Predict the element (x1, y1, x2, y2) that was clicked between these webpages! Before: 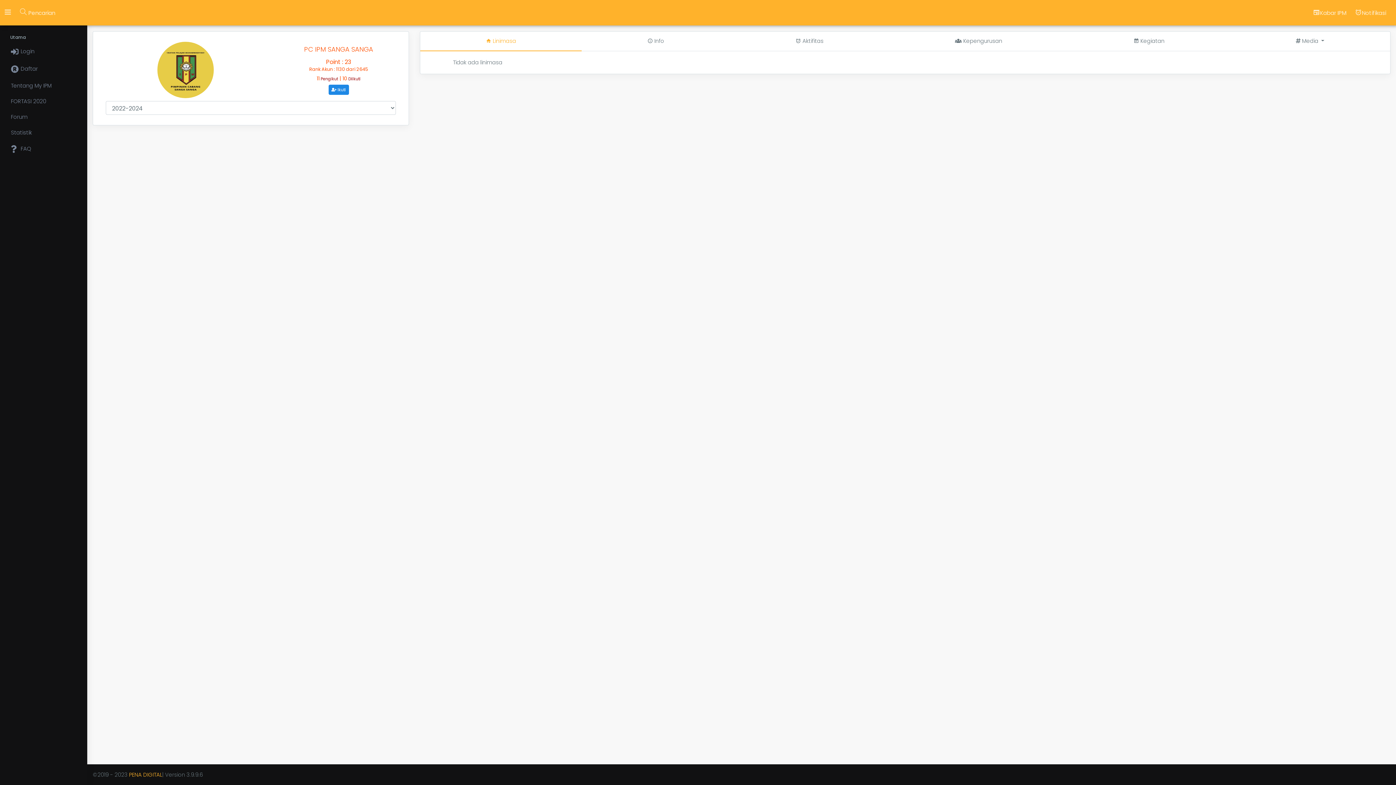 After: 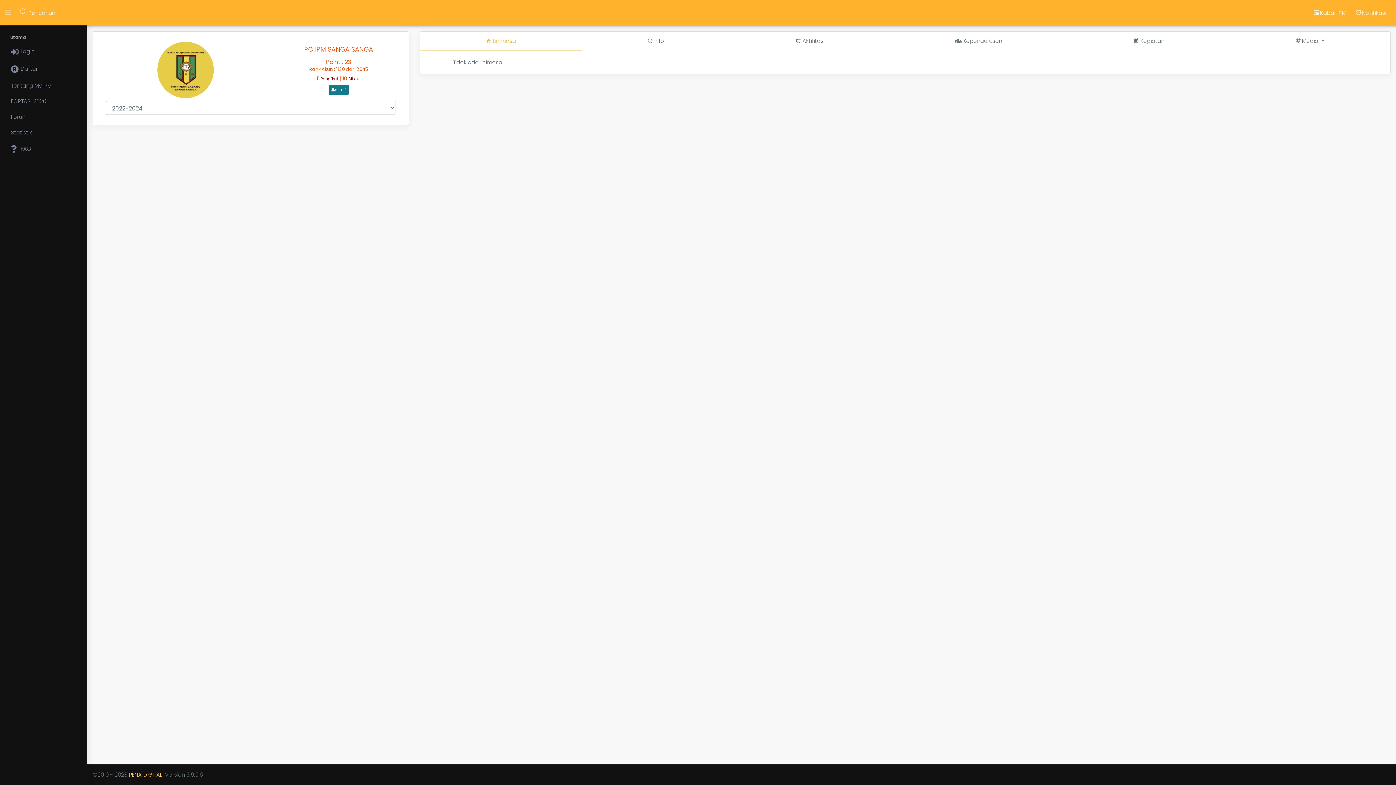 Action: label:  Ikuti bbox: (328, 84, 348, 94)